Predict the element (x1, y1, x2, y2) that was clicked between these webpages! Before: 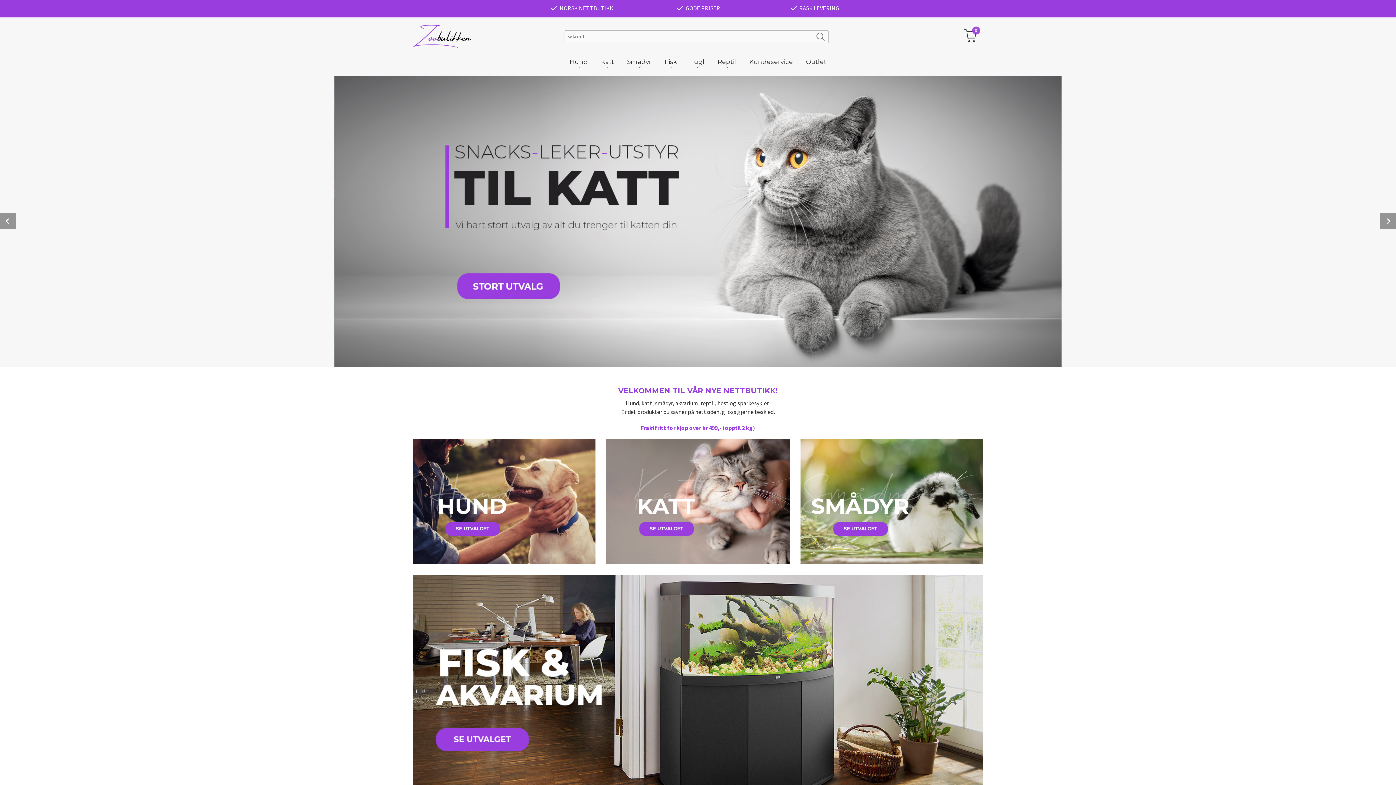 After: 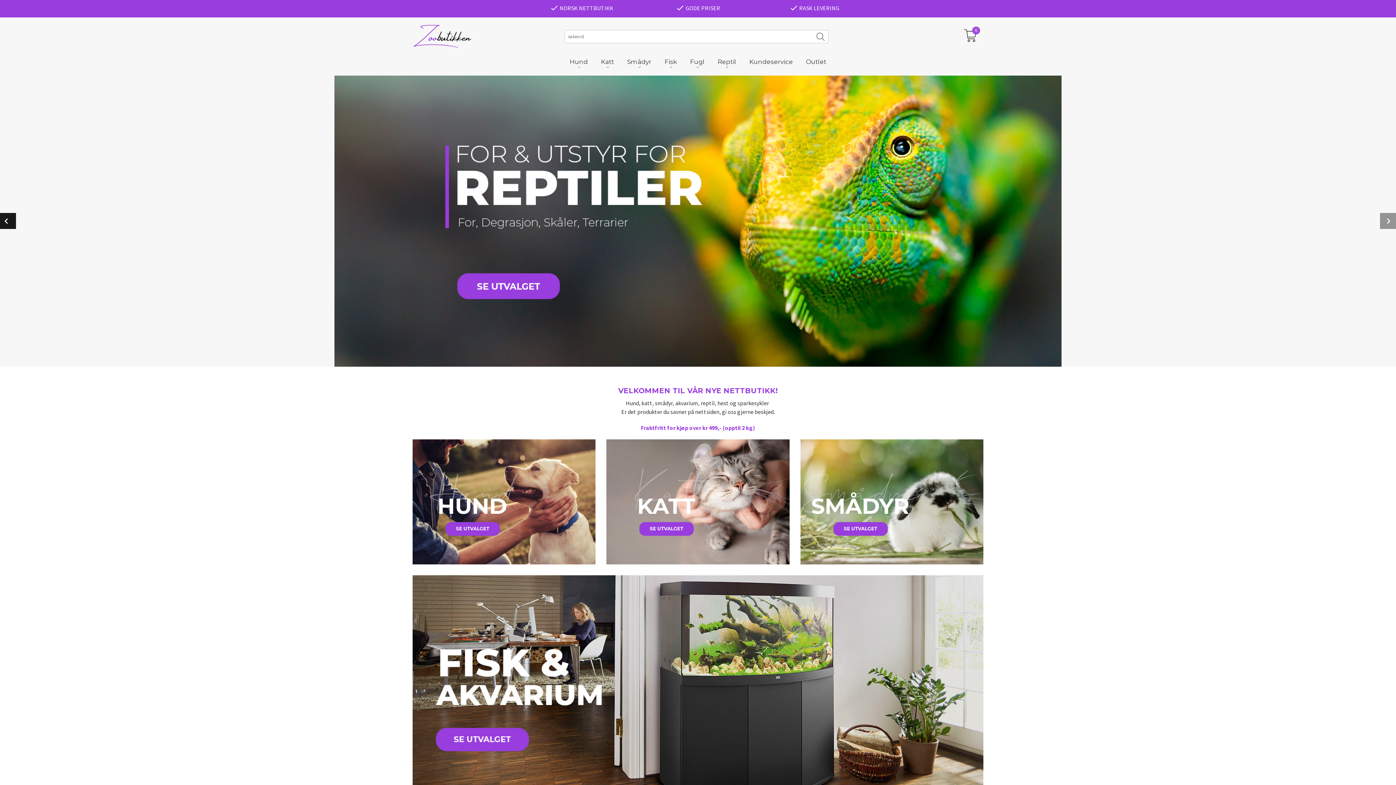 Action: label: Prev bbox: (0, 213, 16, 229)